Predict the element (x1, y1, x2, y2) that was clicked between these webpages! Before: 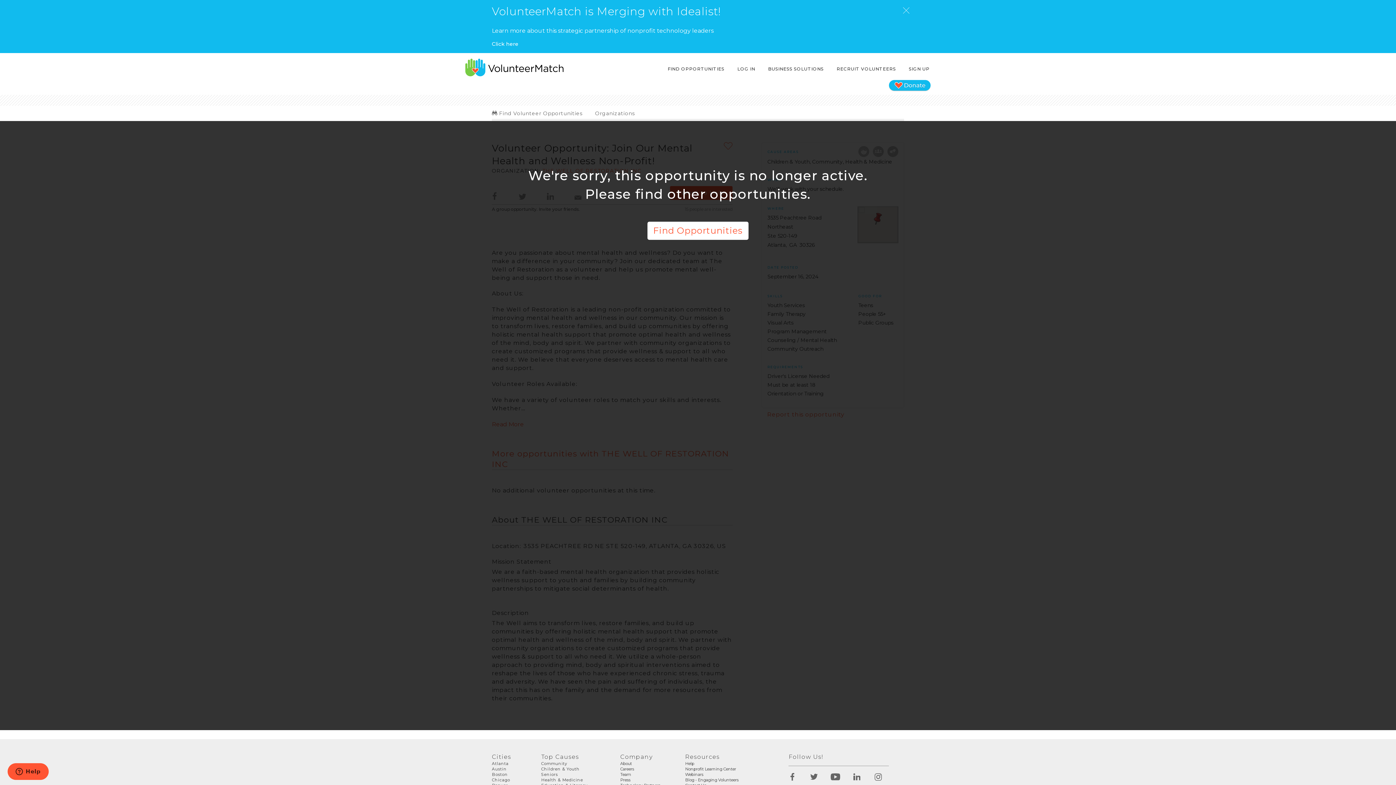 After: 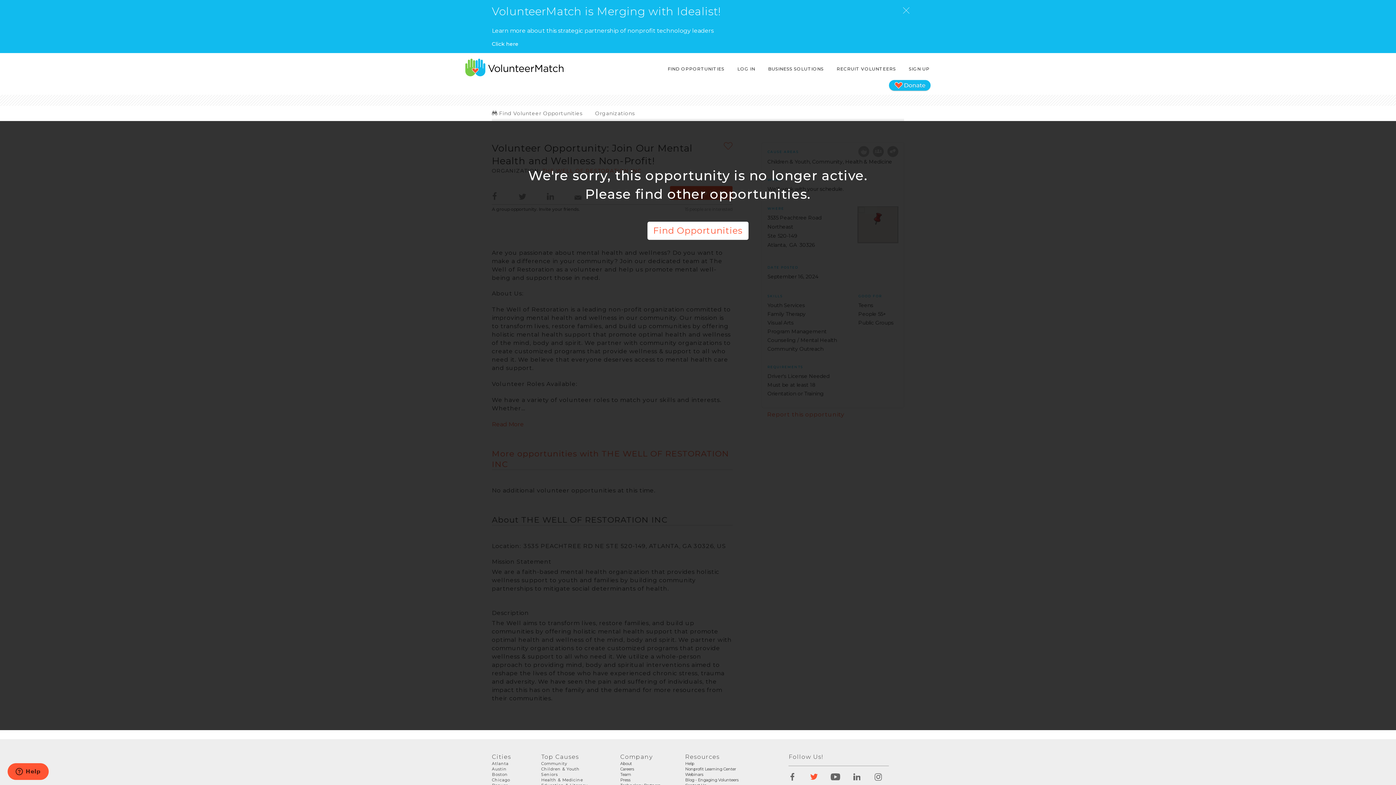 Action: bbox: (803, 774, 824, 780)